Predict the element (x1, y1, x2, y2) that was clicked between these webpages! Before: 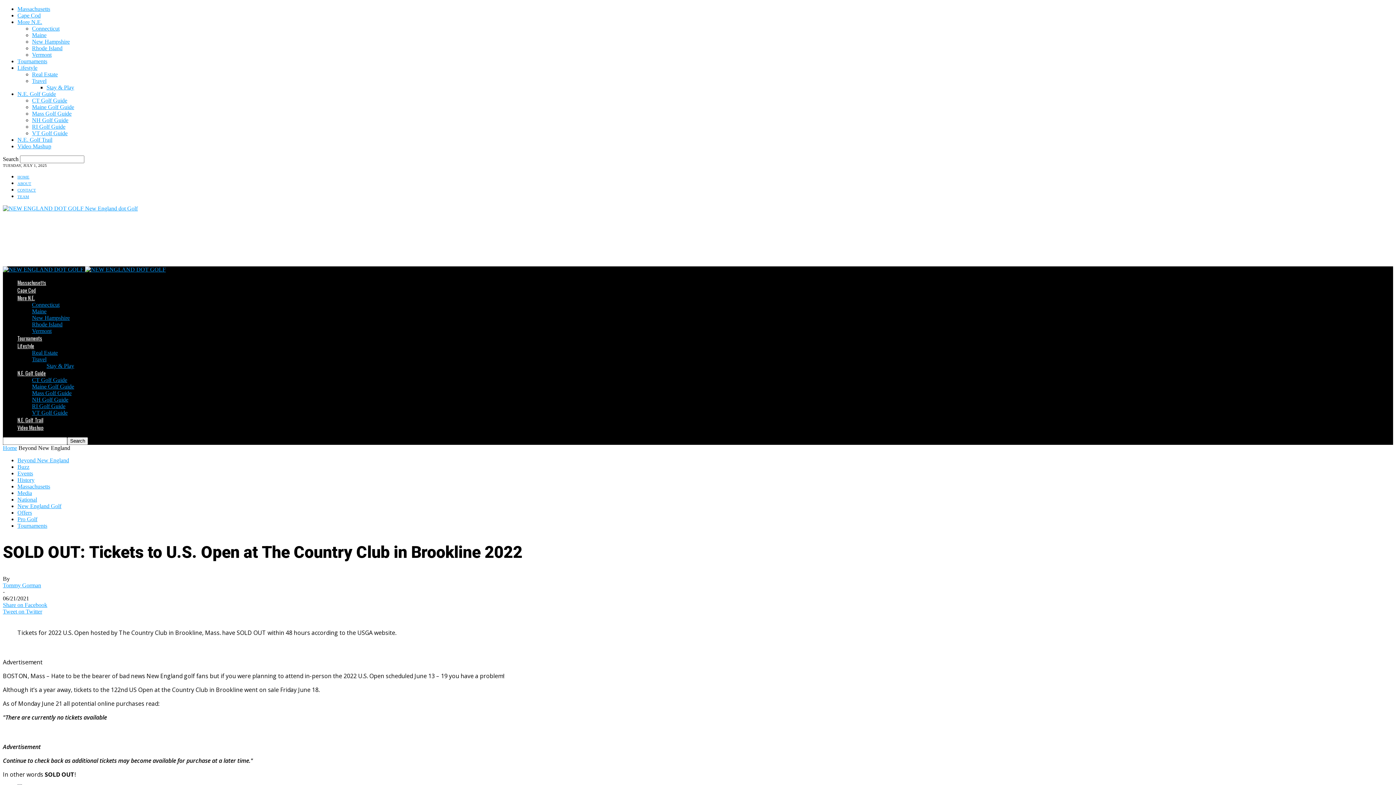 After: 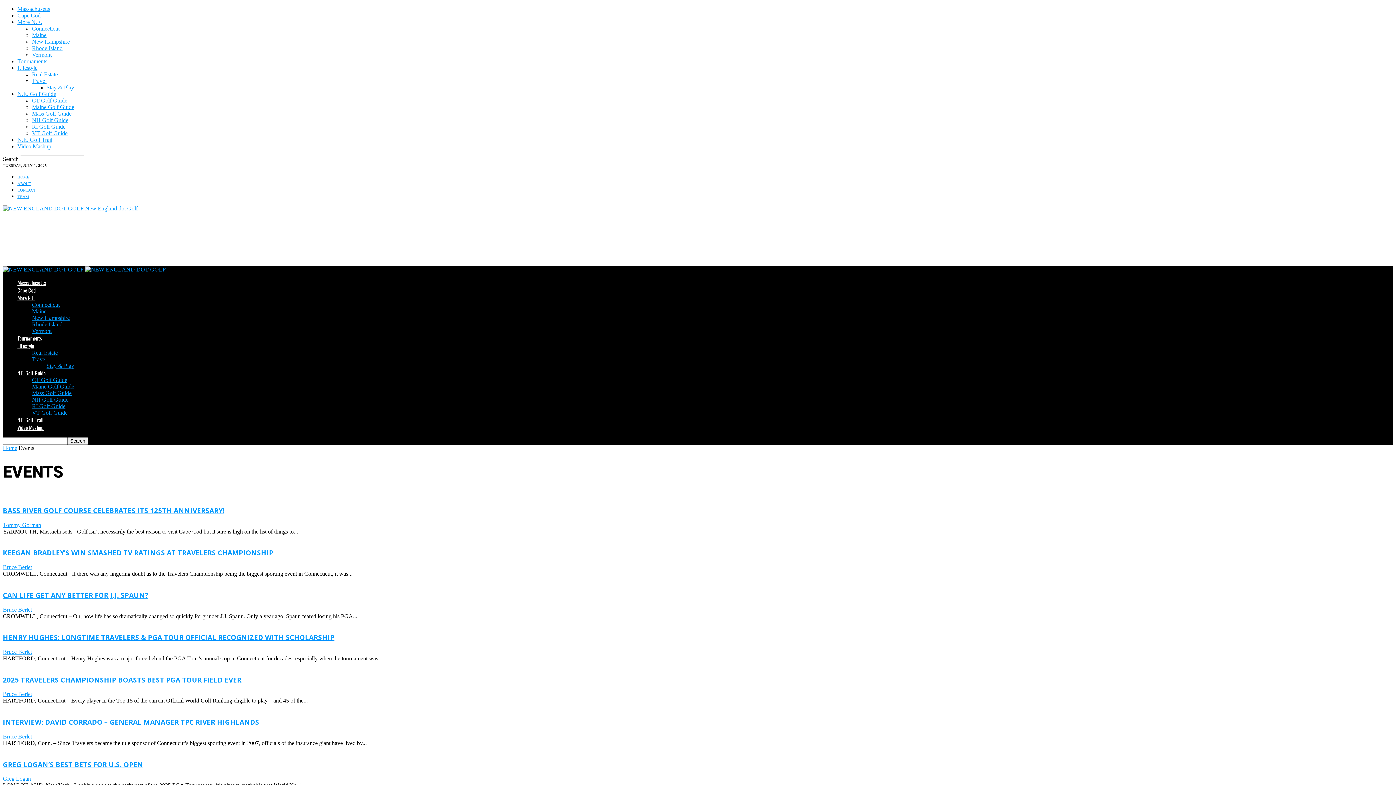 Action: bbox: (17, 470, 33, 476) label: Events